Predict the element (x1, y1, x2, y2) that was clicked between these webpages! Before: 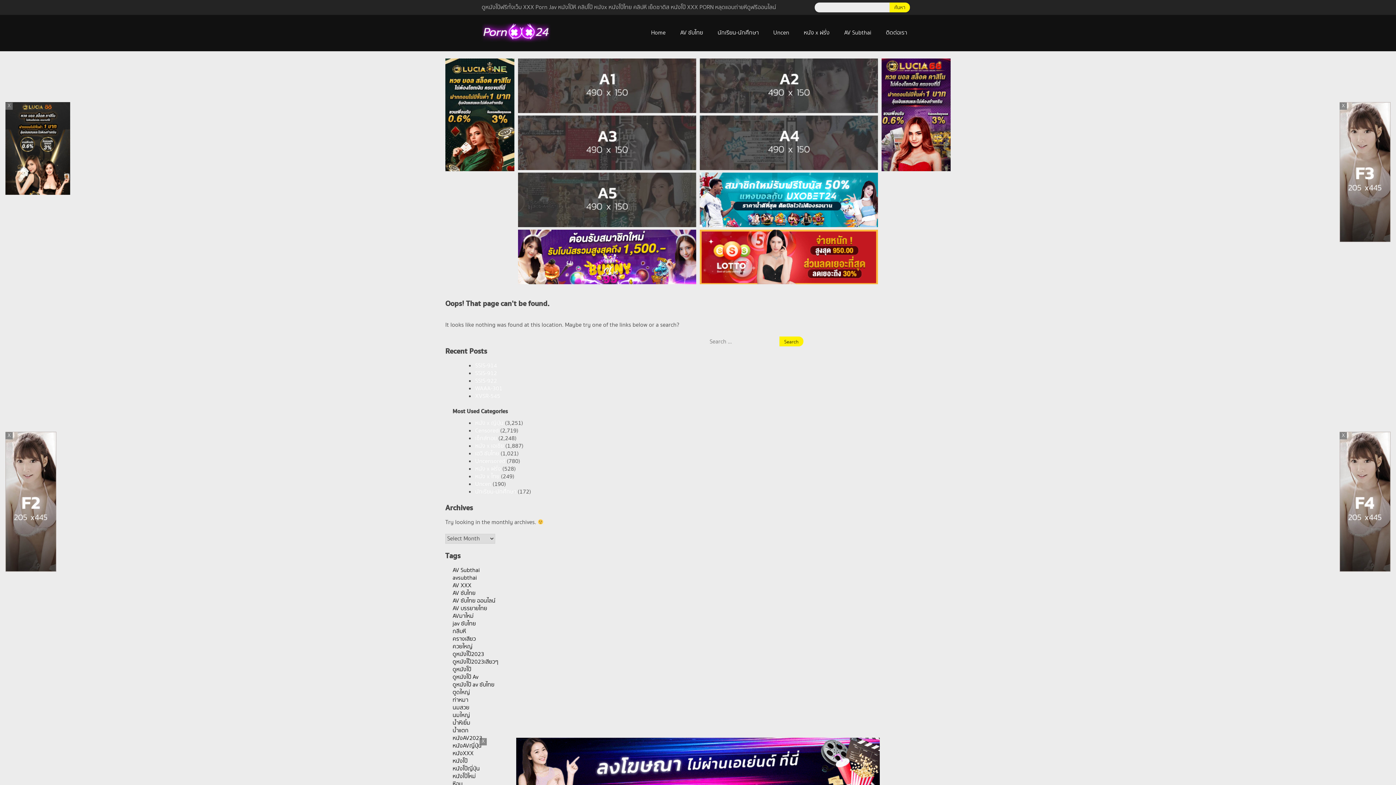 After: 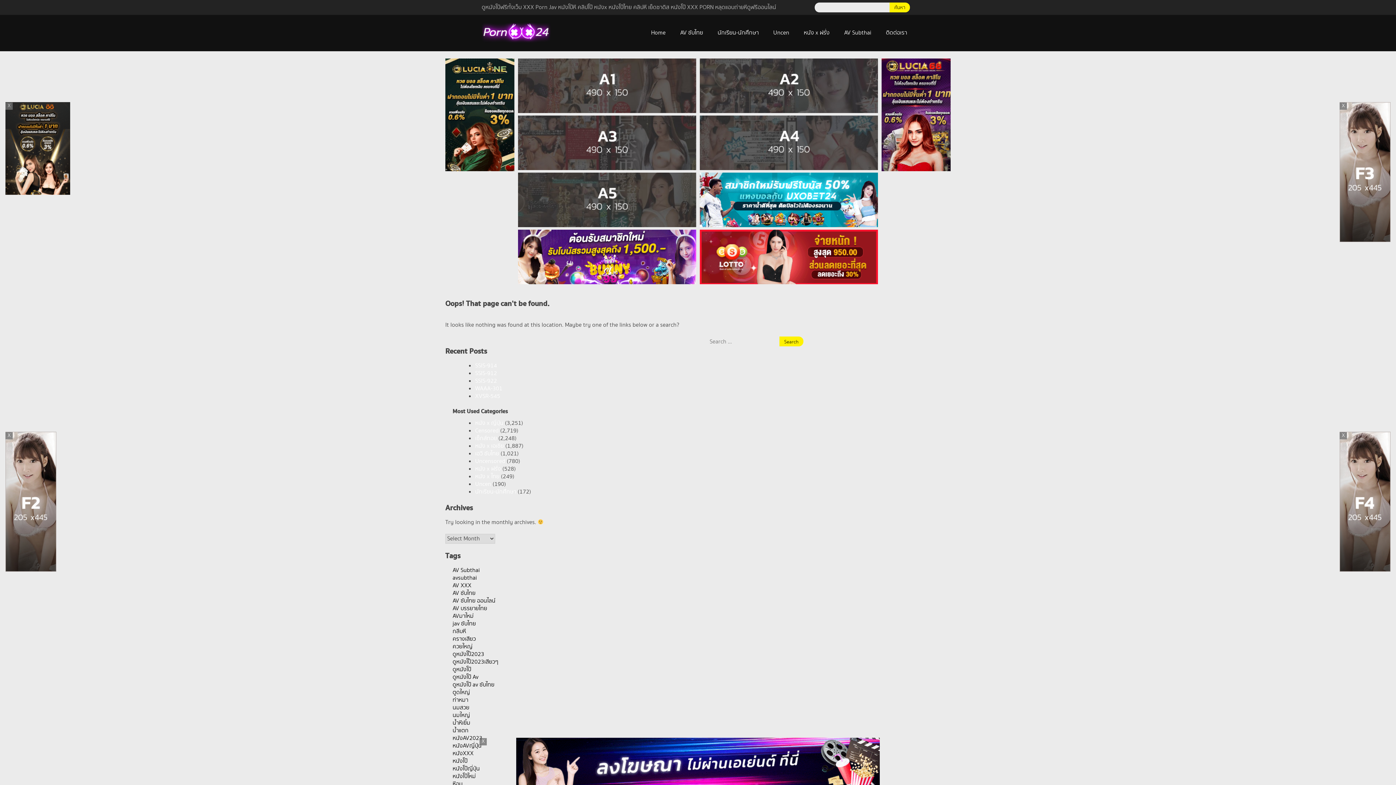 Action: bbox: (699, 279, 878, 287)